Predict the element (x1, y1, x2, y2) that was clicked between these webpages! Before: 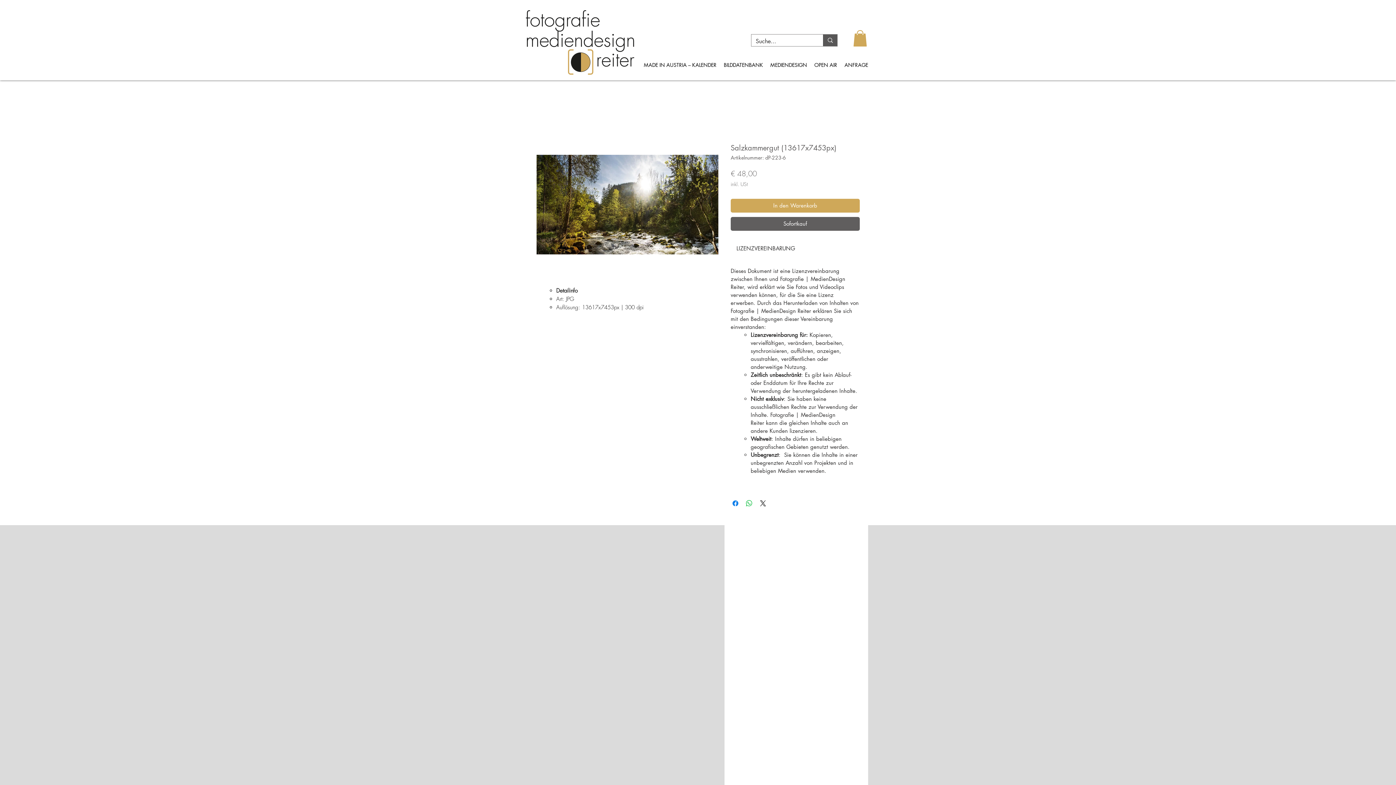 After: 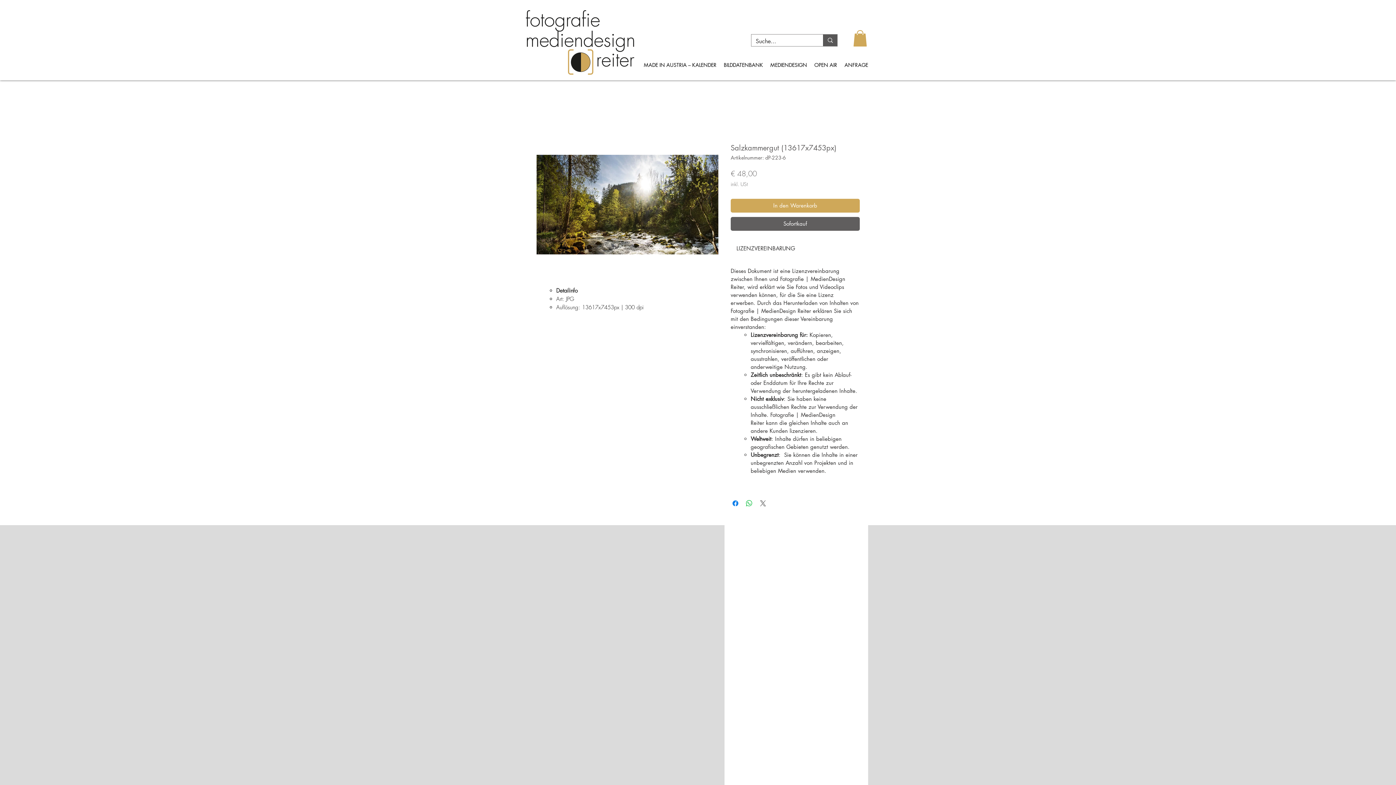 Action: label: Share on X bbox: (758, 499, 767, 508)